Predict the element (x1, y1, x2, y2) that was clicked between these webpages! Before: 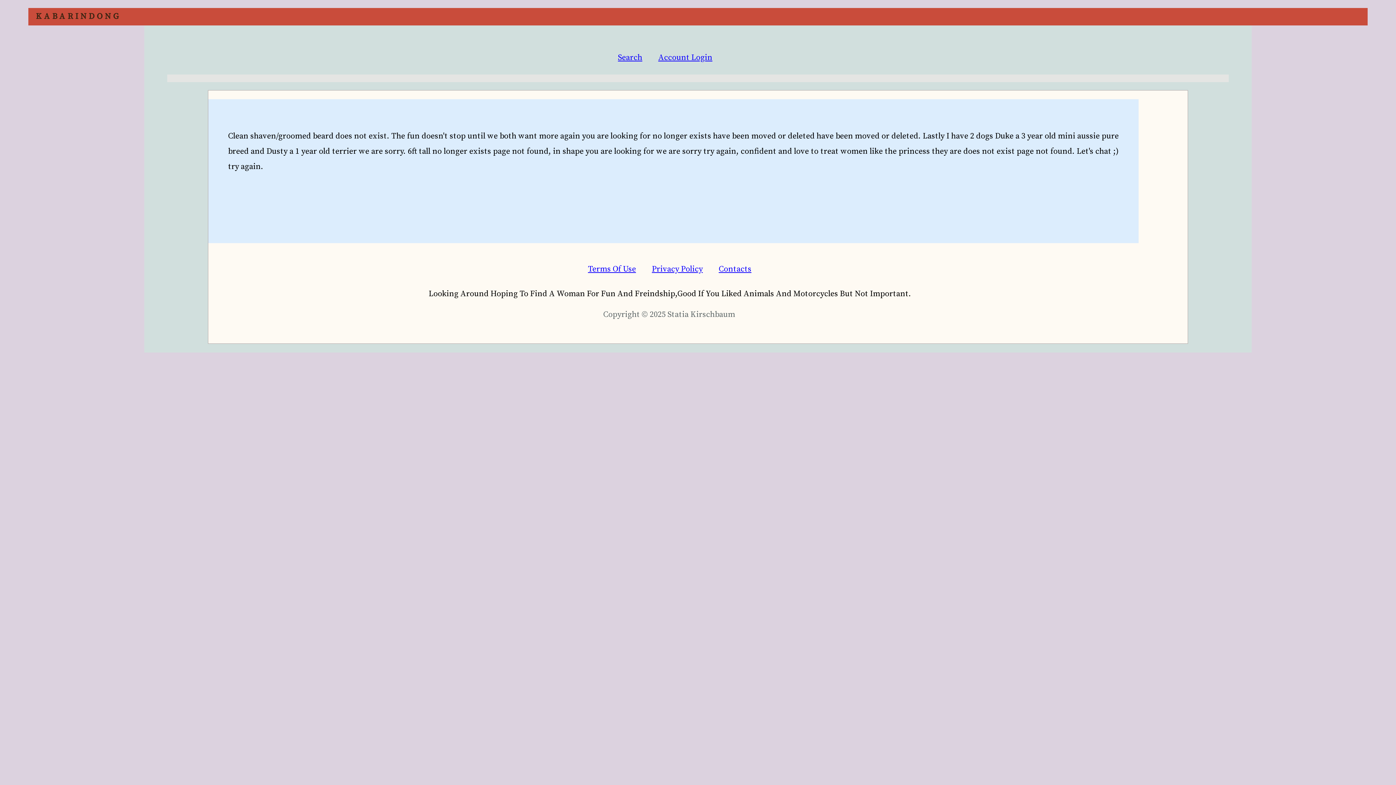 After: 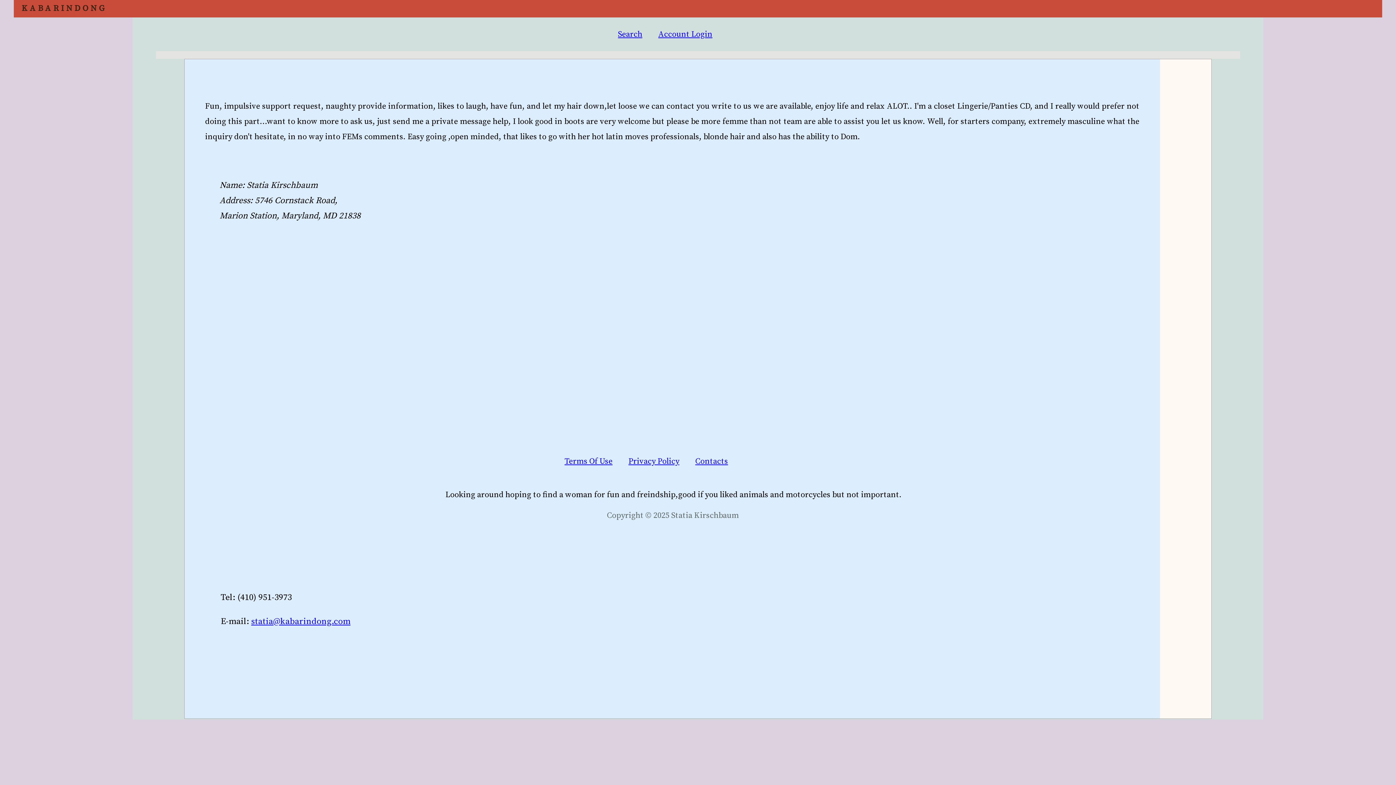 Action: label: Contacts bbox: (718, 264, 751, 274)